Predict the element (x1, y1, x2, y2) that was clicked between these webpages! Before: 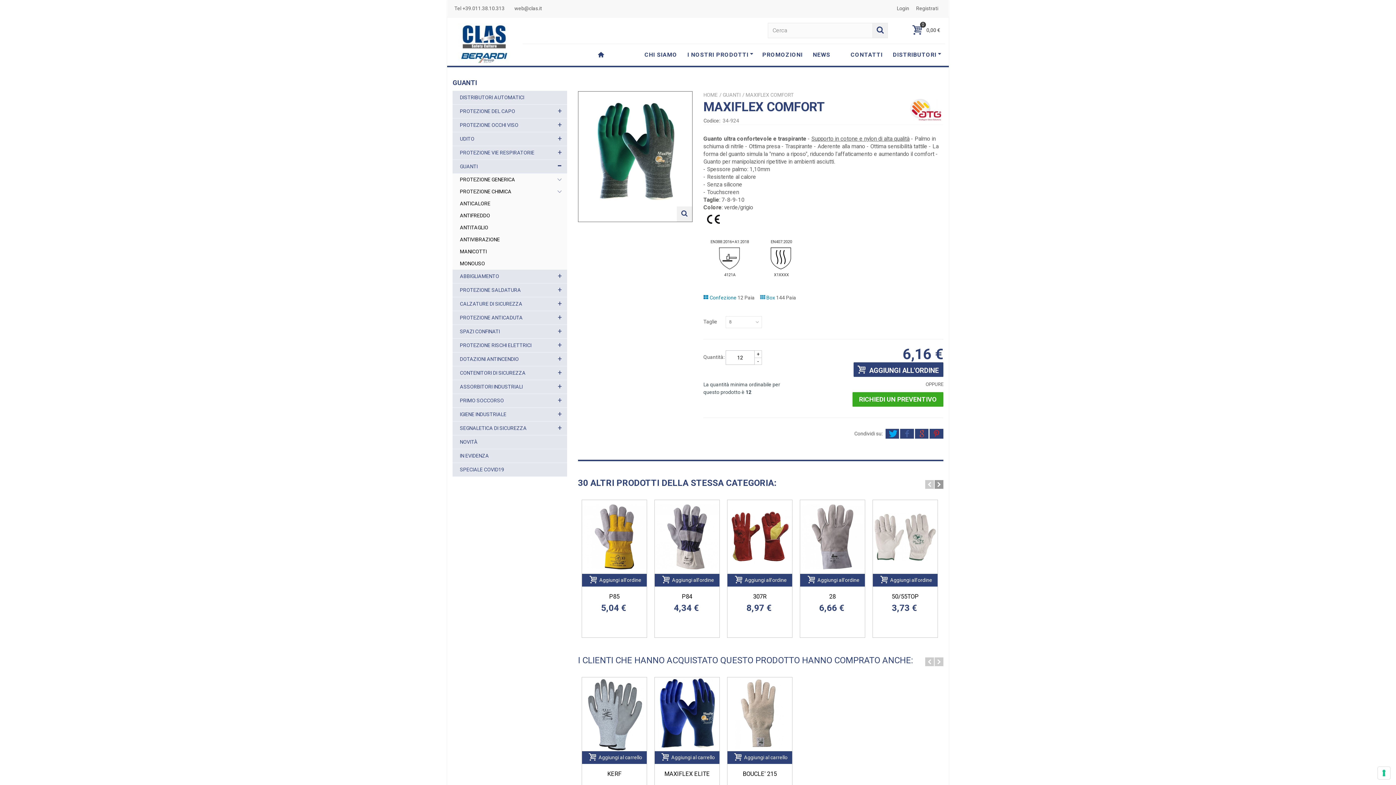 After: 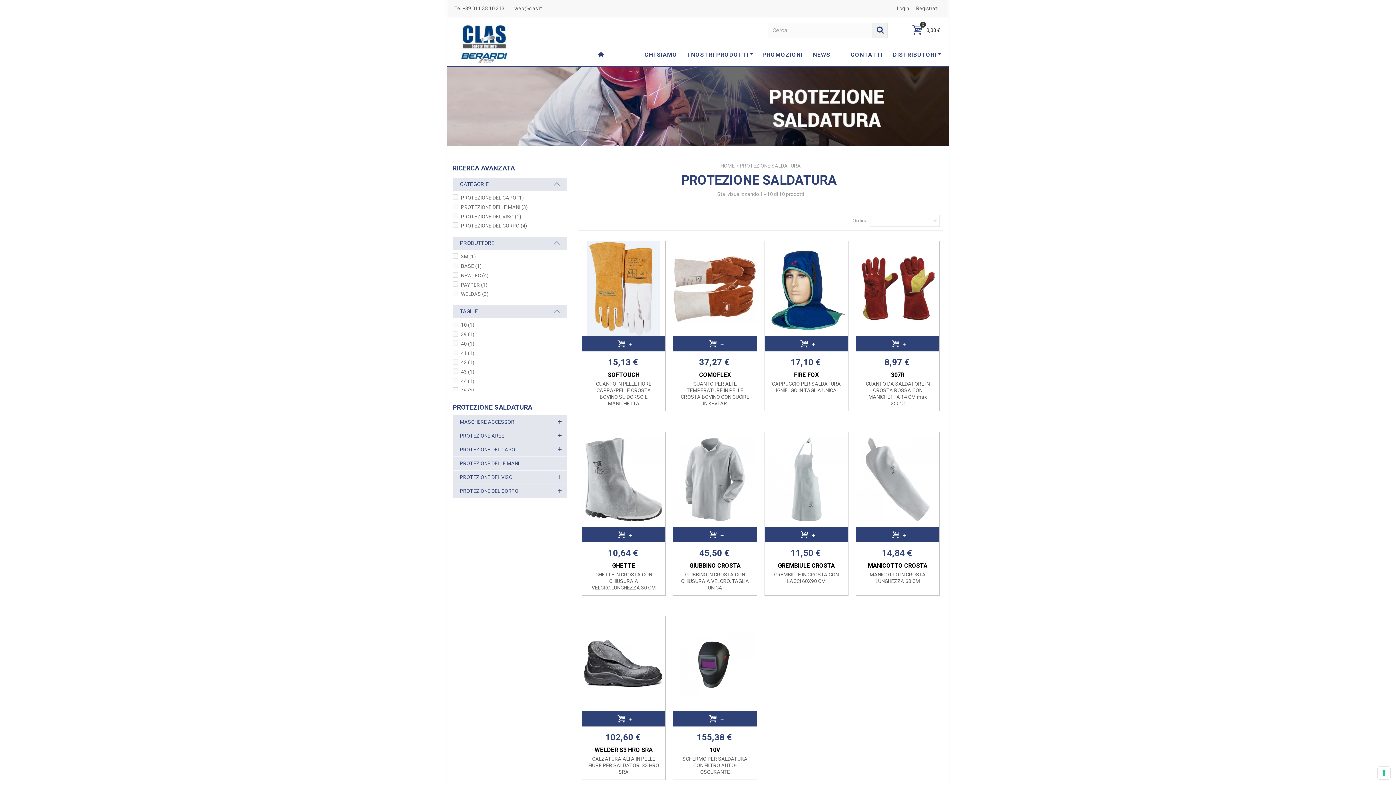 Action: label: PROTEZIONE SALDATURA bbox: (452, 283, 567, 297)